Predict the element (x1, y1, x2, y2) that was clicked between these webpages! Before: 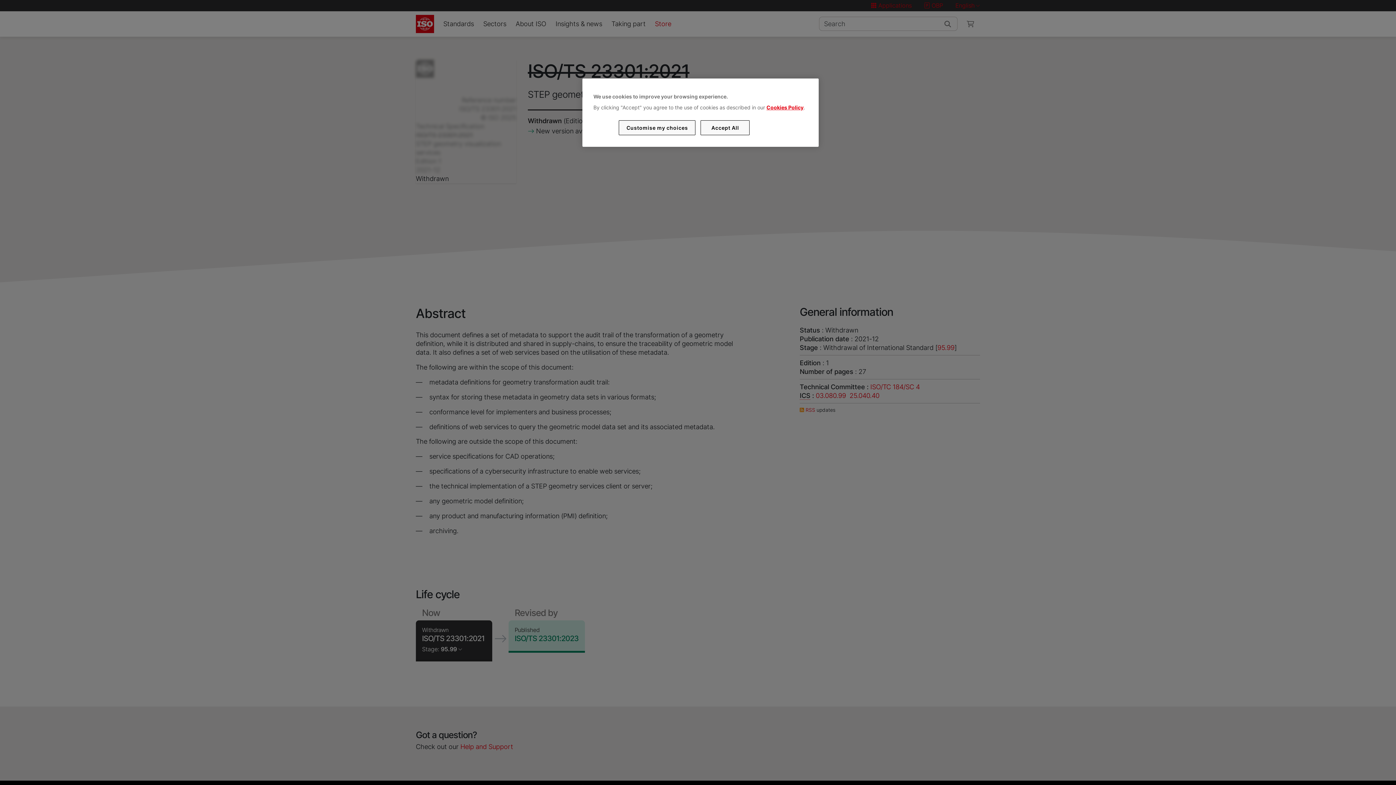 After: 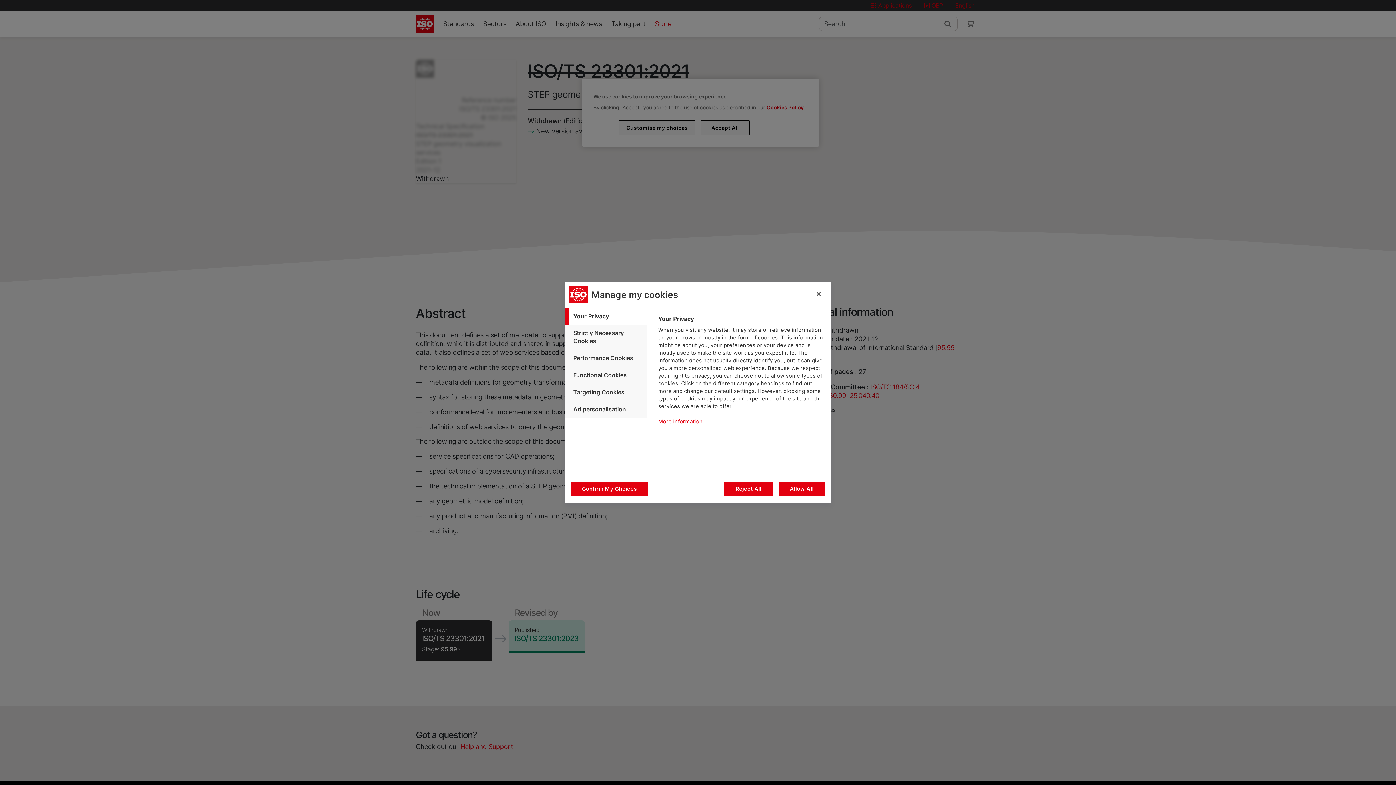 Action: label: Customise my choices bbox: (619, 120, 695, 135)